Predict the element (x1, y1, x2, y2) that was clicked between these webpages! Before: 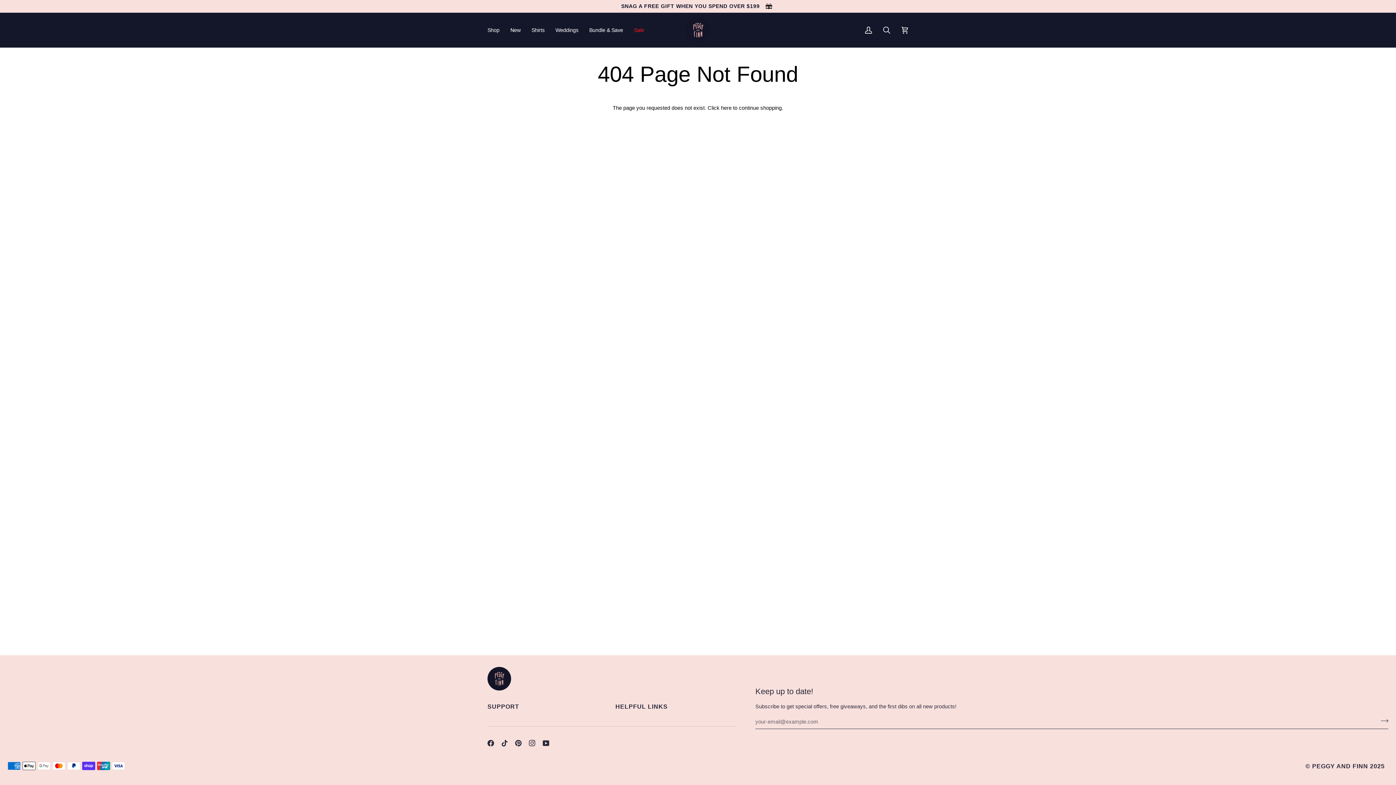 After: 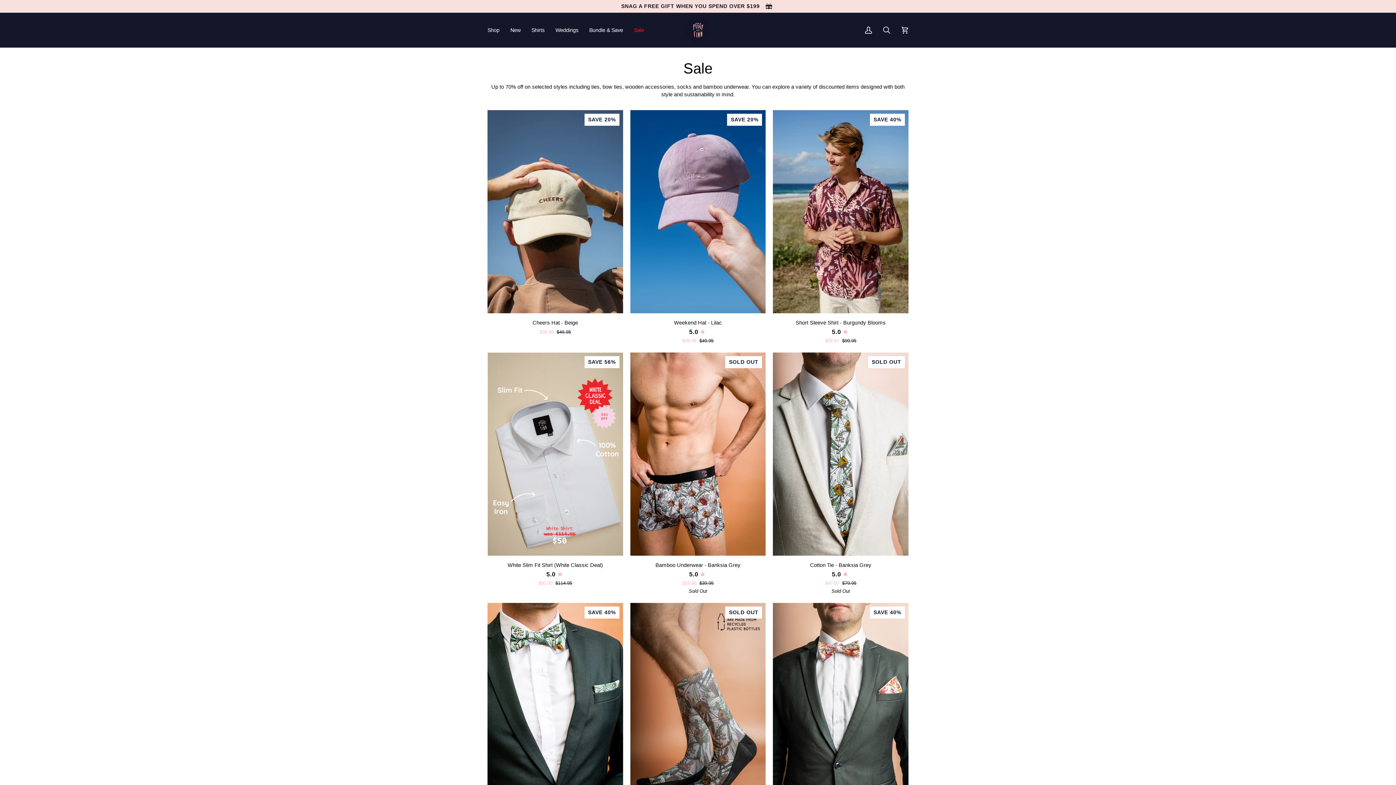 Action: label: Sale bbox: (628, 12, 649, 47)